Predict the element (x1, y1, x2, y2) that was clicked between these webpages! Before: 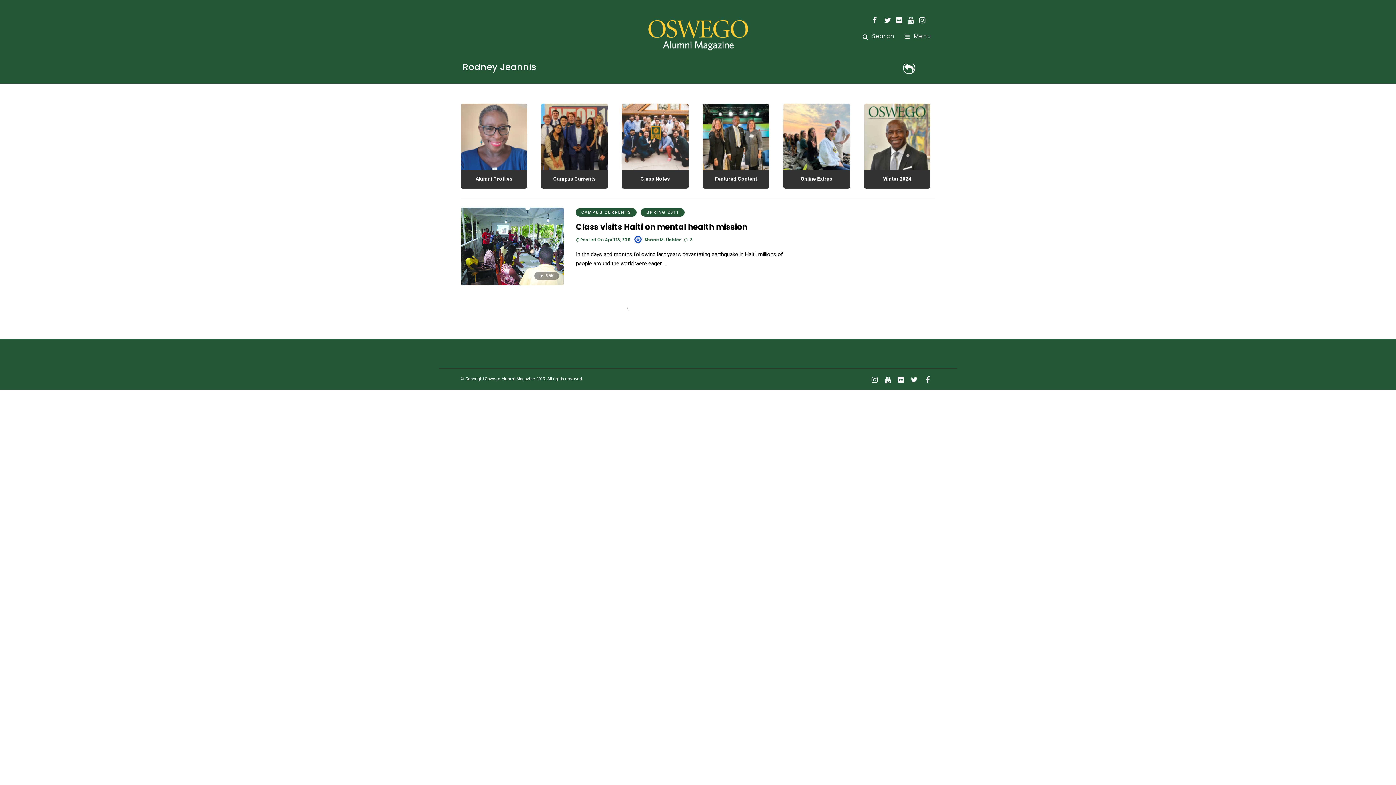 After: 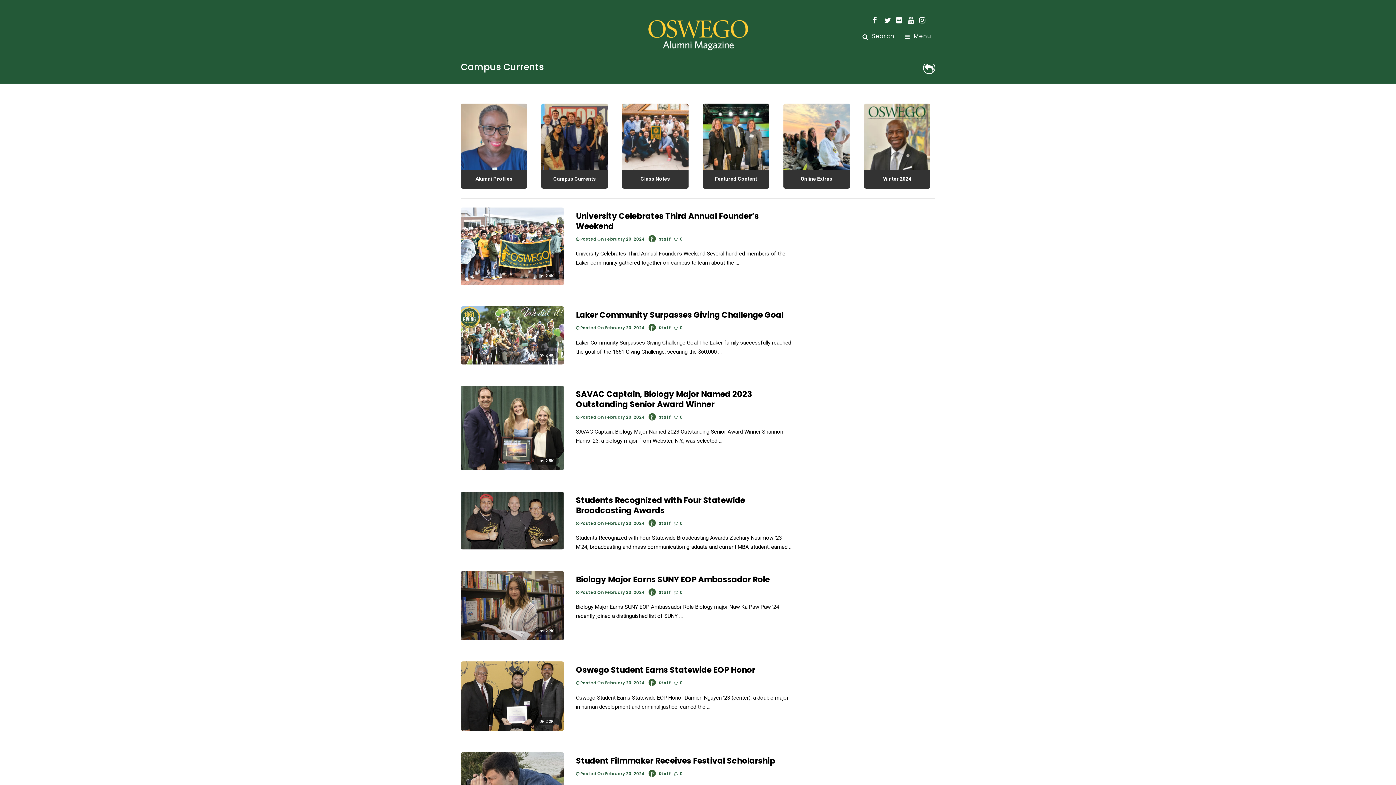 Action: label: CAMPUS CURRENTS bbox: (576, 208, 636, 216)